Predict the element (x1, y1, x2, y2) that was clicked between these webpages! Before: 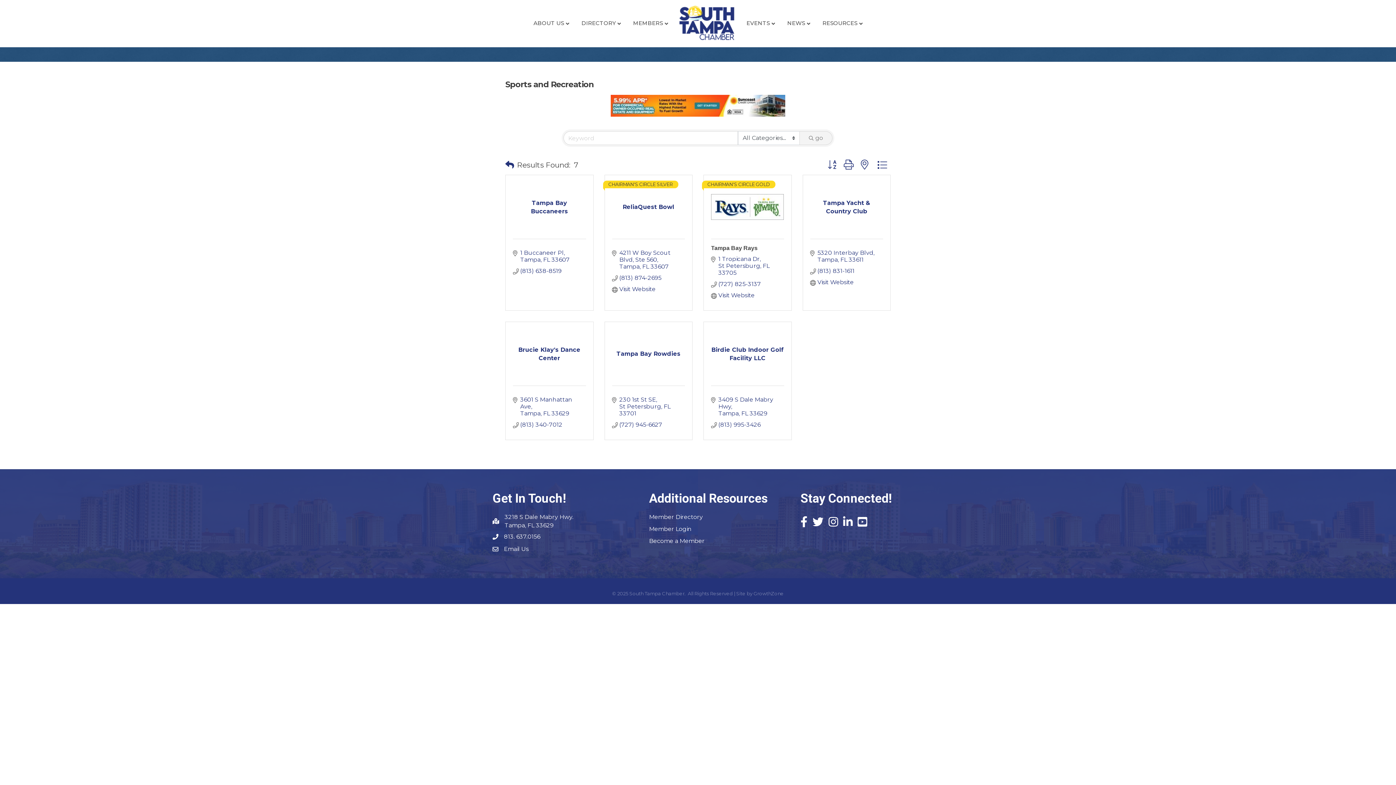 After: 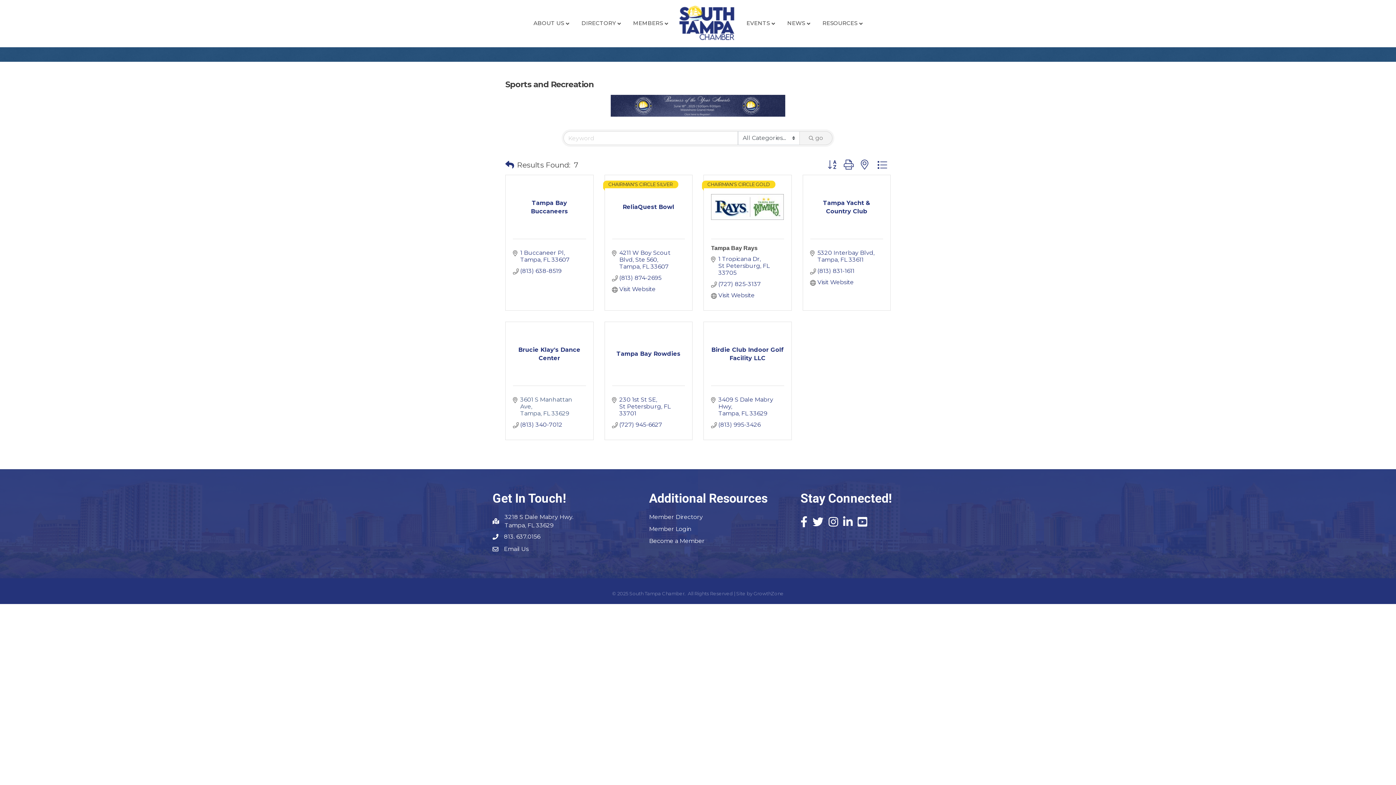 Action: bbox: (520, 396, 578, 417) label: 3601 S Manhattan Ave
Tampa FL 33629